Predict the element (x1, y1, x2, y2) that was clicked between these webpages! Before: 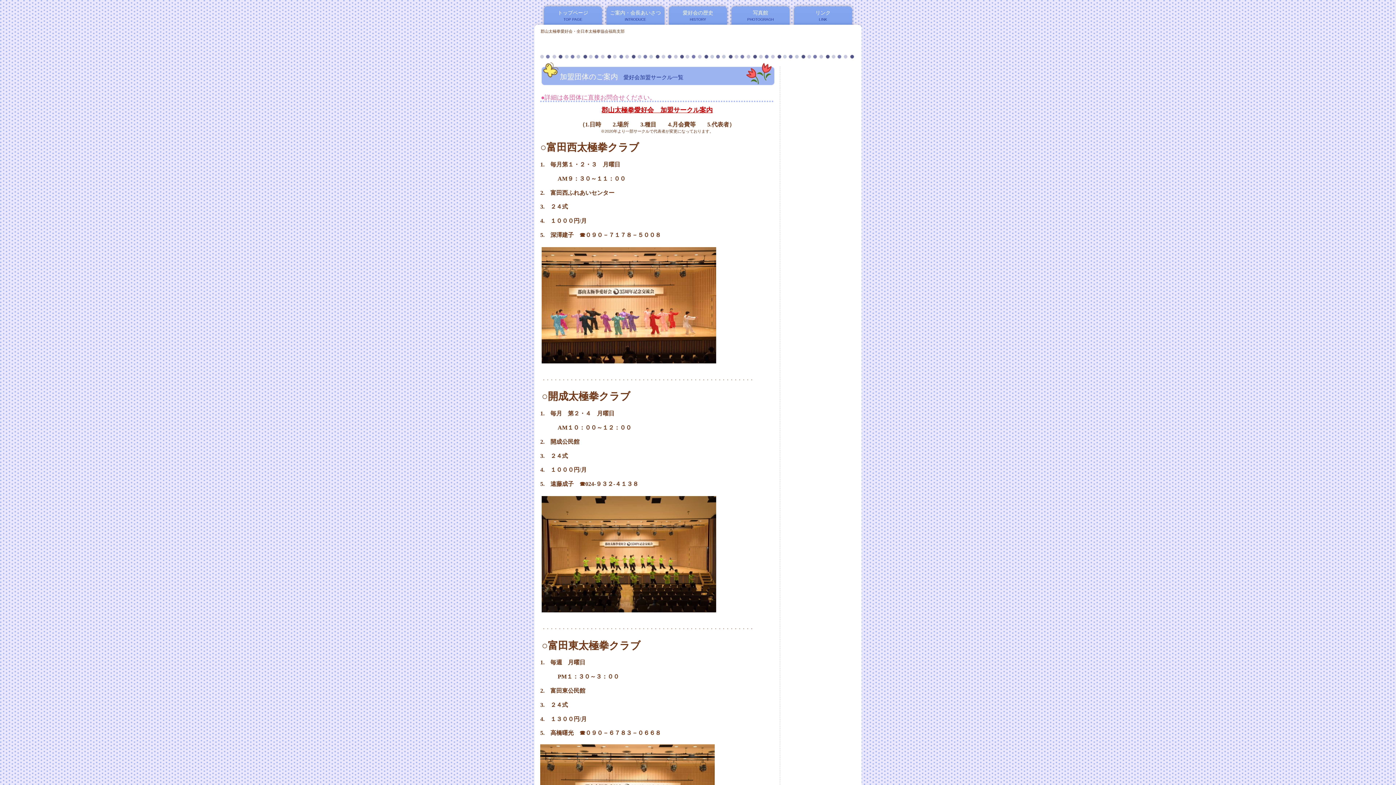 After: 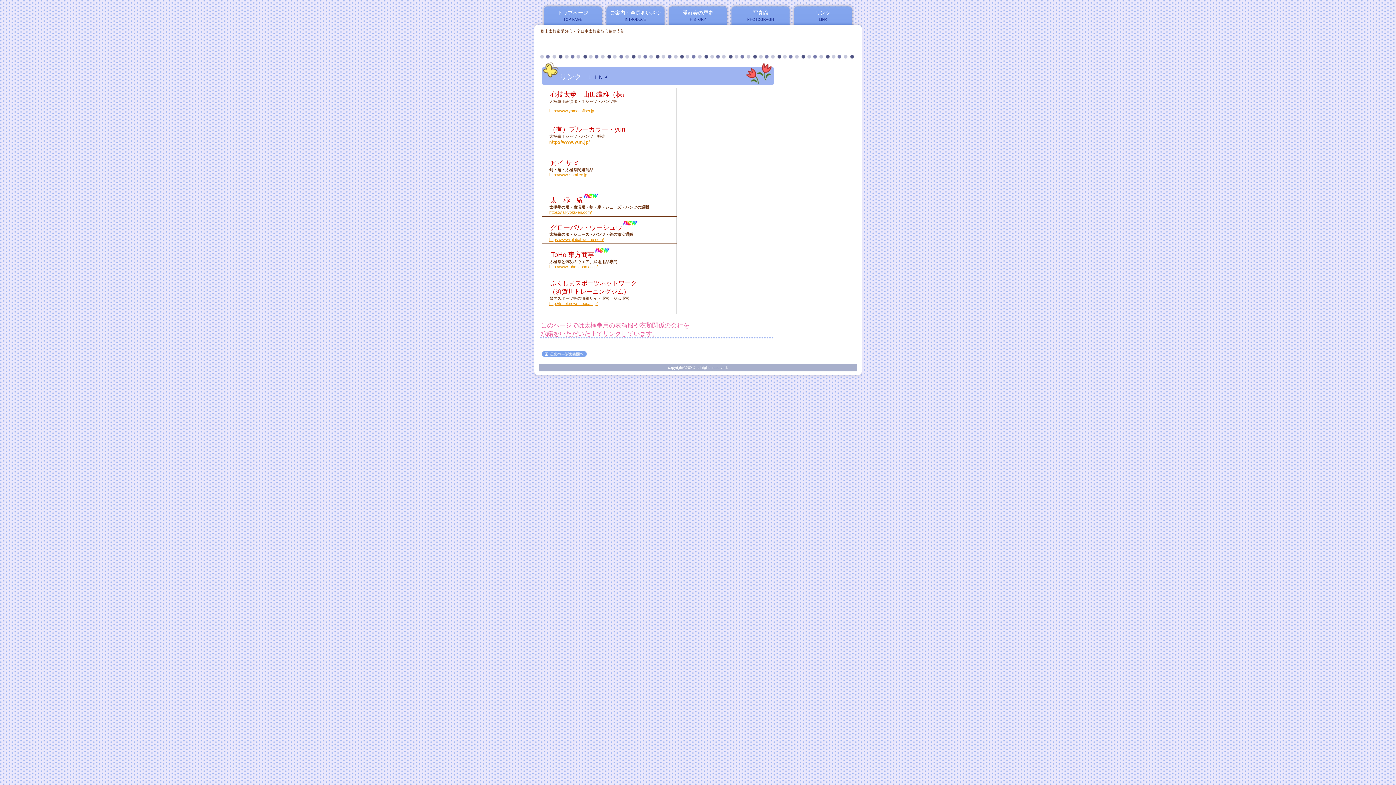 Action: label: リンク
LINK bbox: (792, 0, 854, 21)